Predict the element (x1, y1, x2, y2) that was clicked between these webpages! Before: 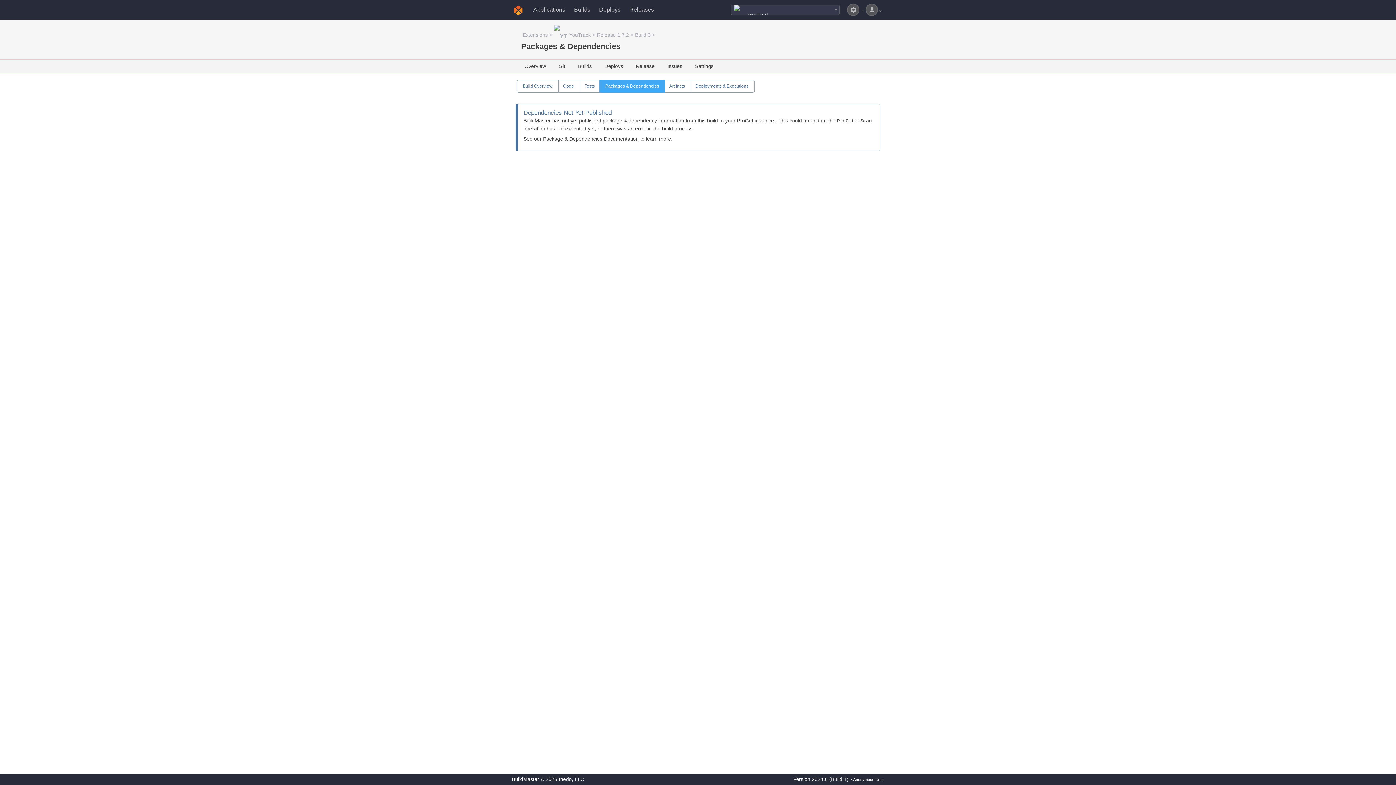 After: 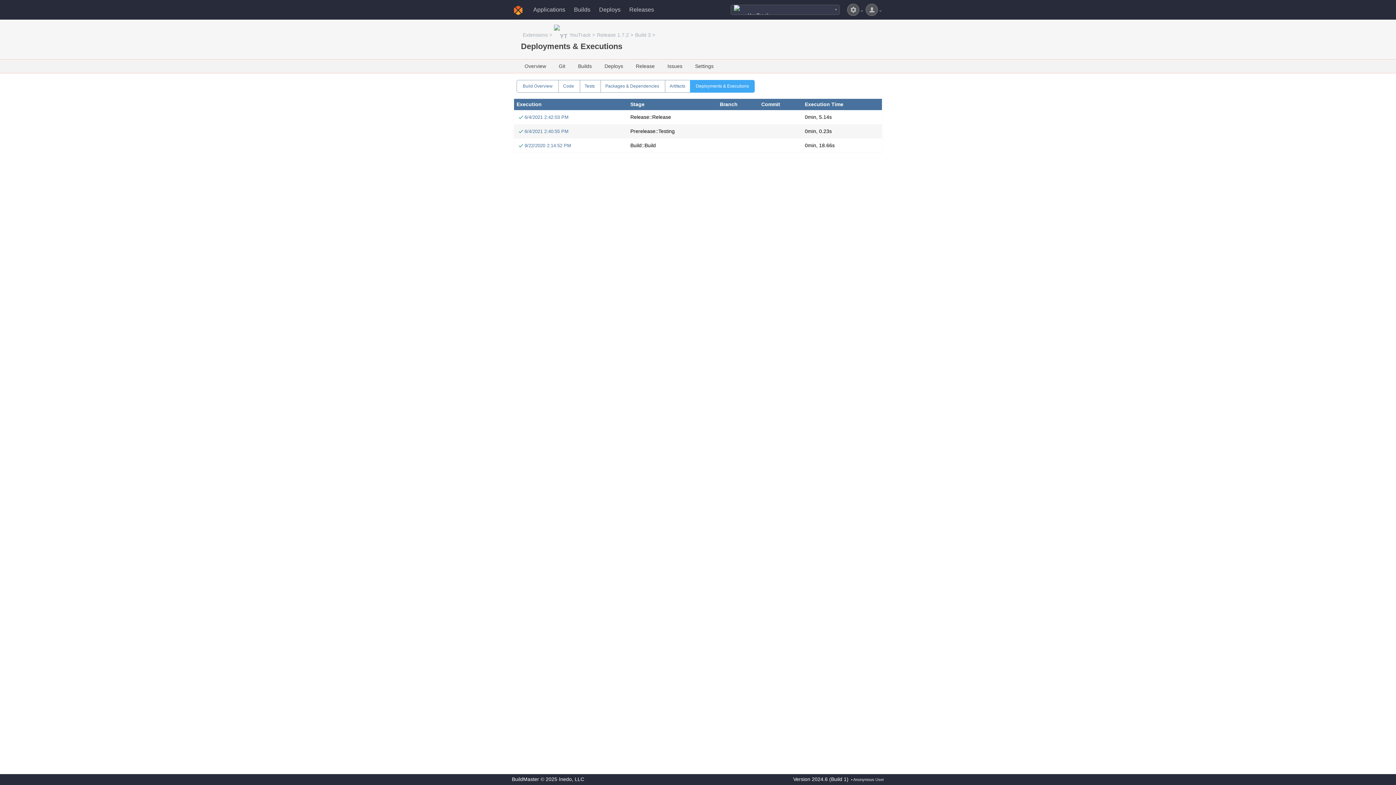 Action: label: Deployments & Executions bbox: (695, 83, 748, 88)